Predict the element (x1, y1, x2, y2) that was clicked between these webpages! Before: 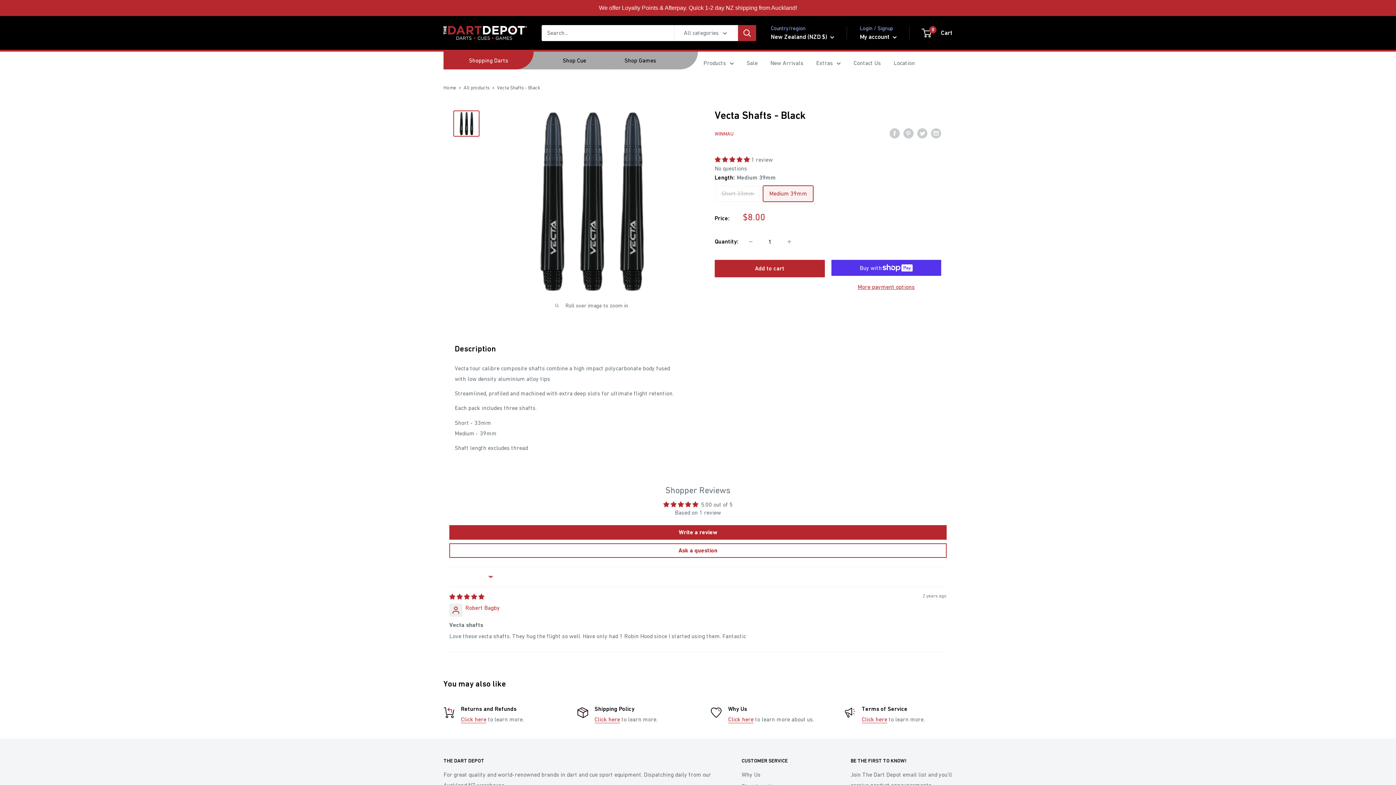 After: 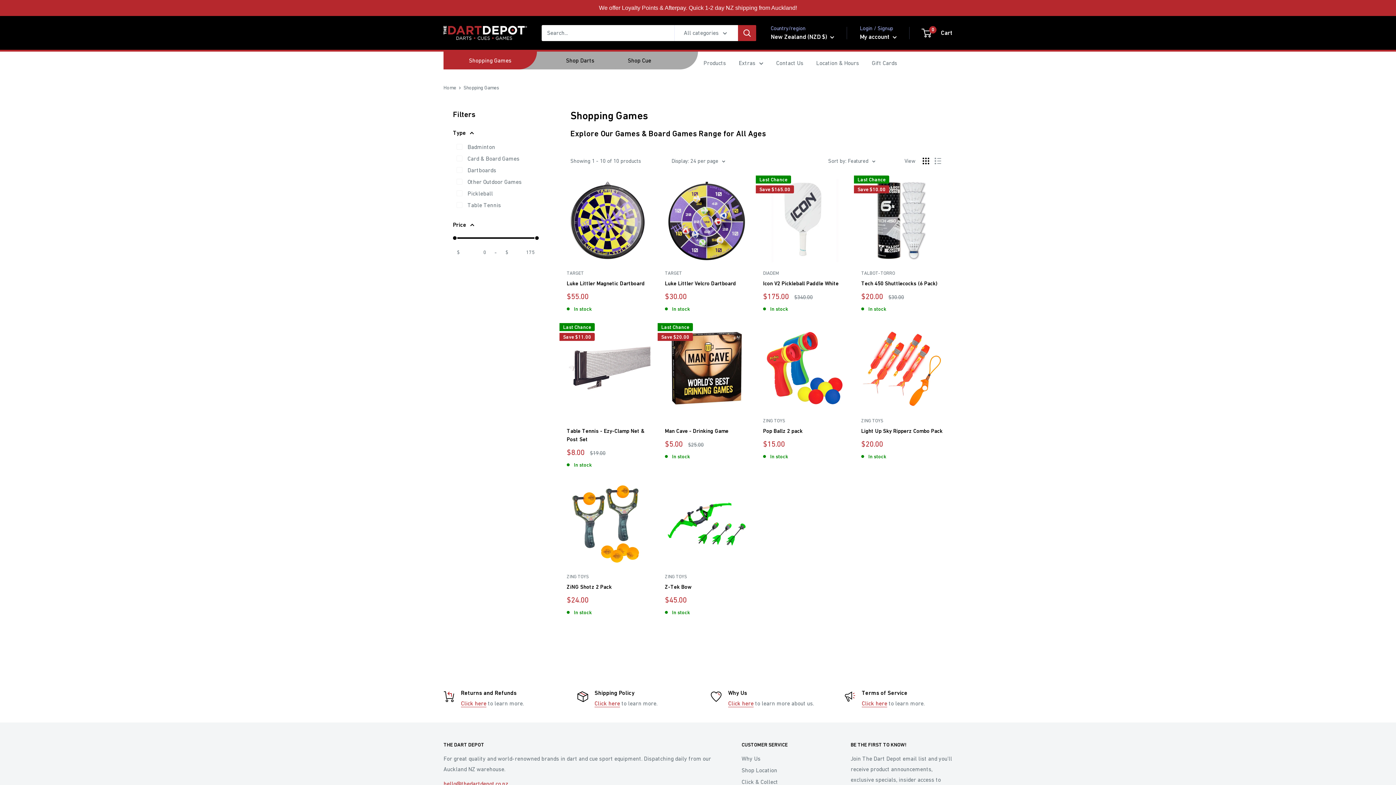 Action: label: Shop Games bbox: (624, 57, 656, 63)